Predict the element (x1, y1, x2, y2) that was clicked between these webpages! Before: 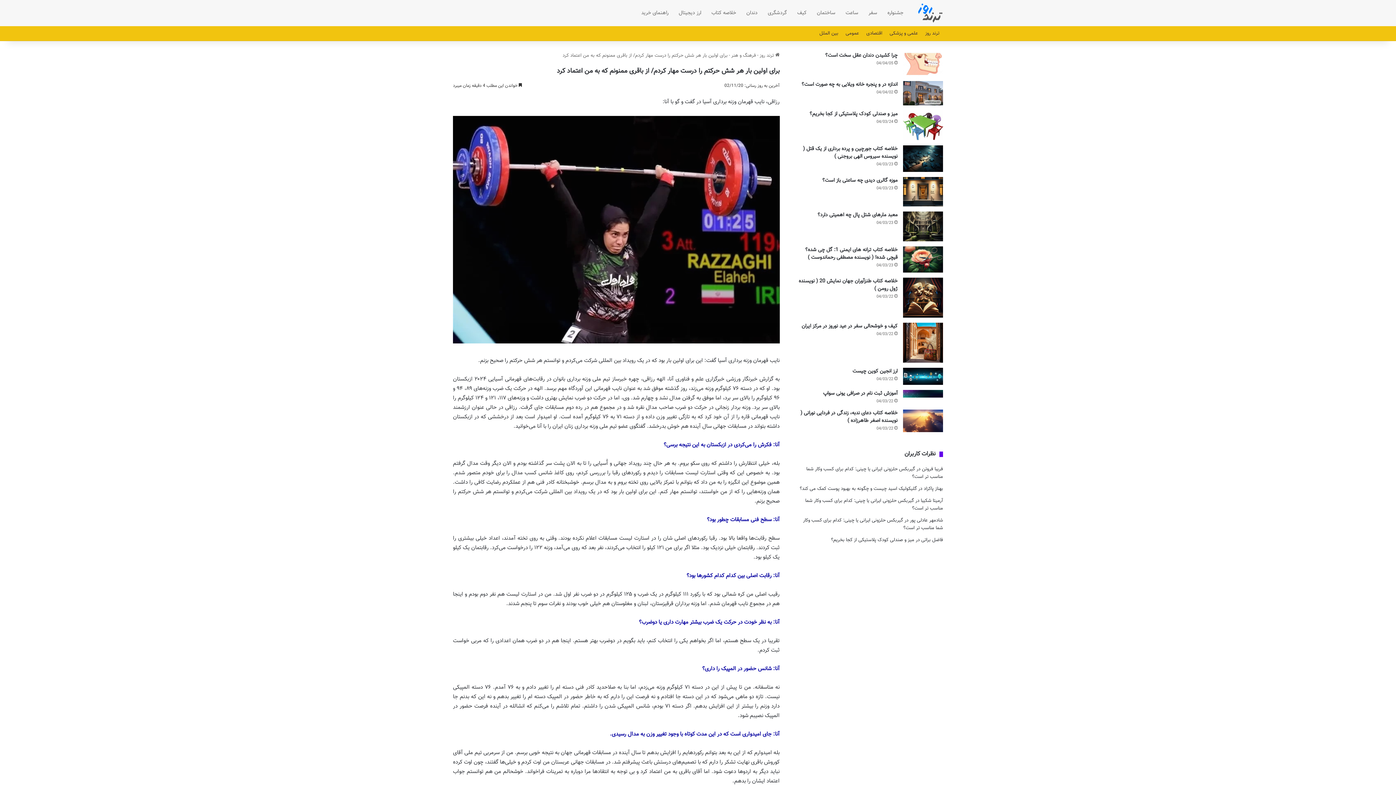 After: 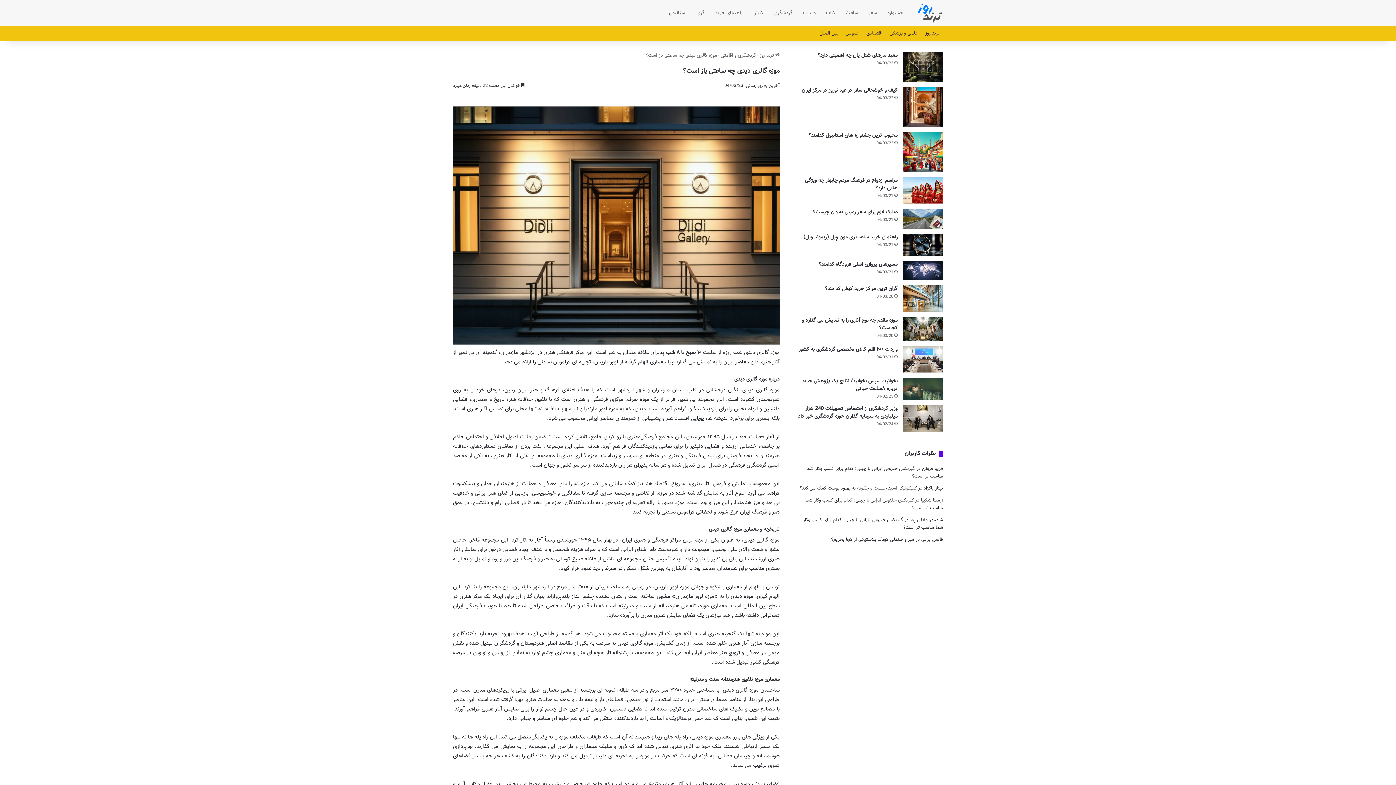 Action: bbox: (903, 177, 943, 206) label: موزه گالری دیدی چه ساعتی باز است؟